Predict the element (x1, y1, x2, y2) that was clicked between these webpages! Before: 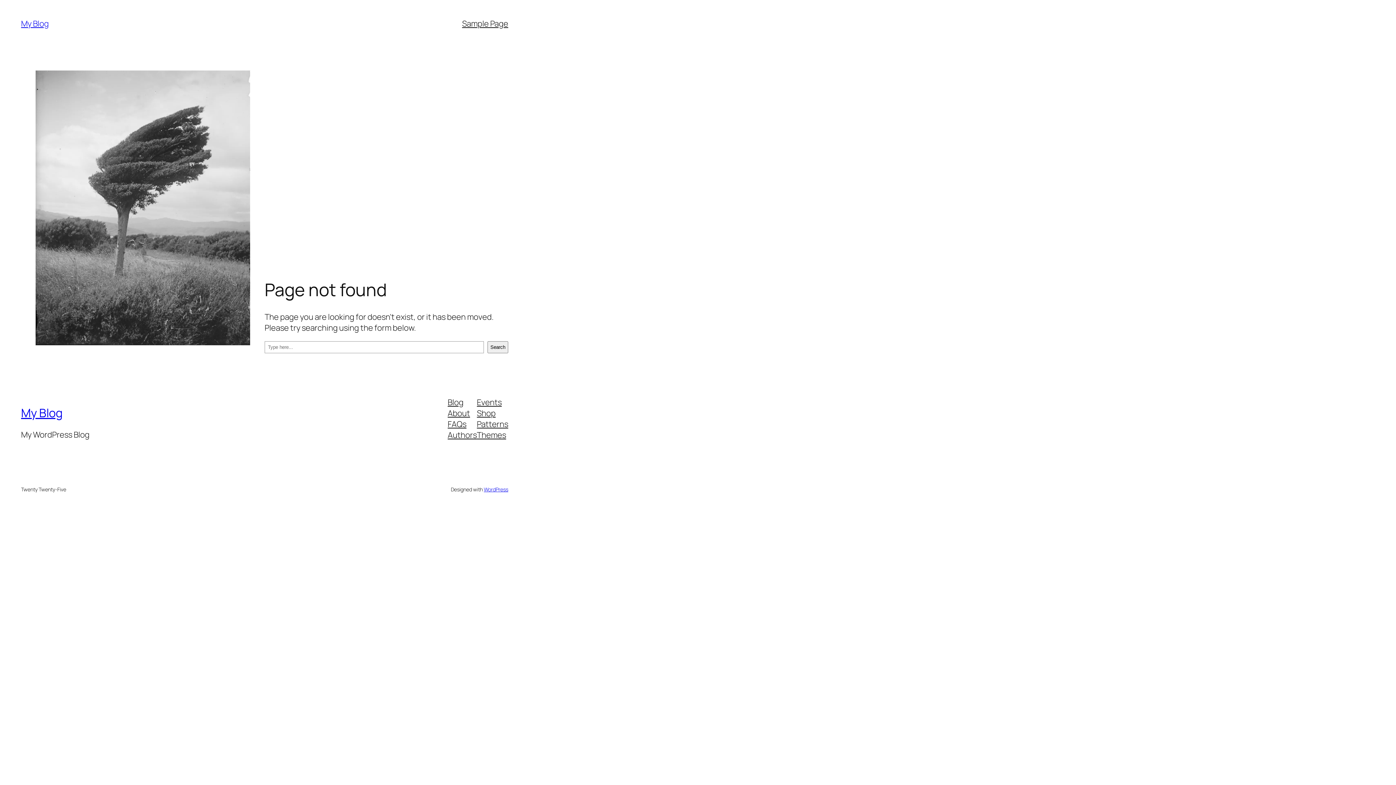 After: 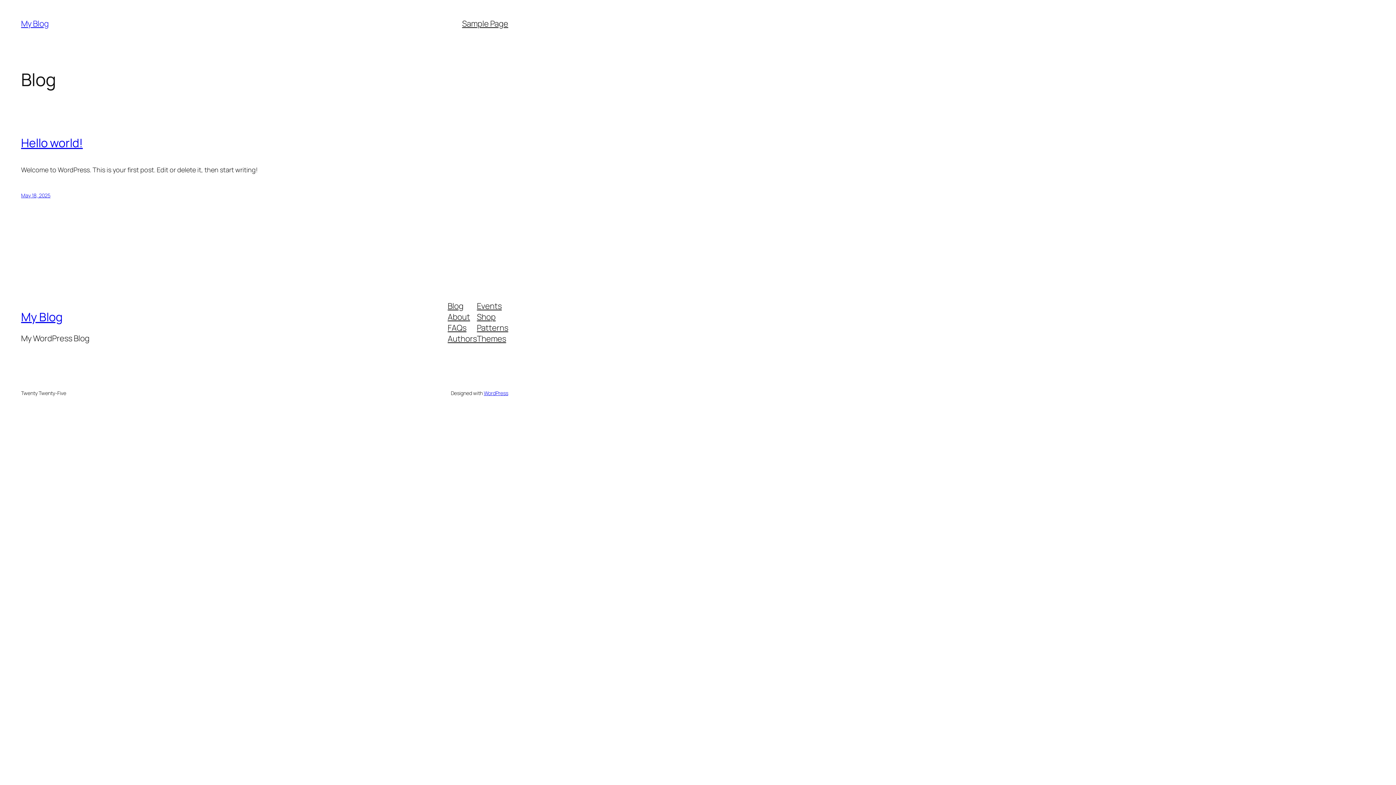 Action: bbox: (21, 18, 48, 29) label: My Blog